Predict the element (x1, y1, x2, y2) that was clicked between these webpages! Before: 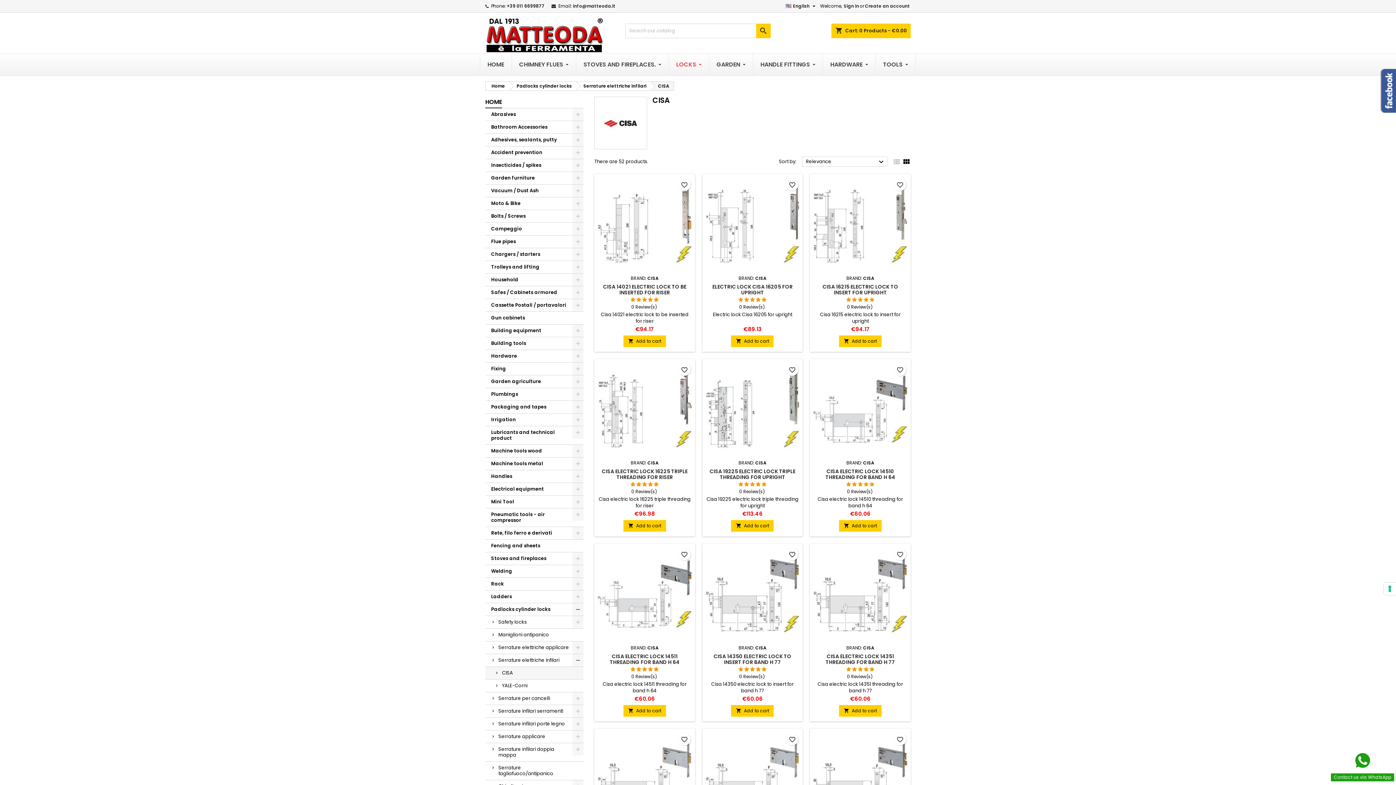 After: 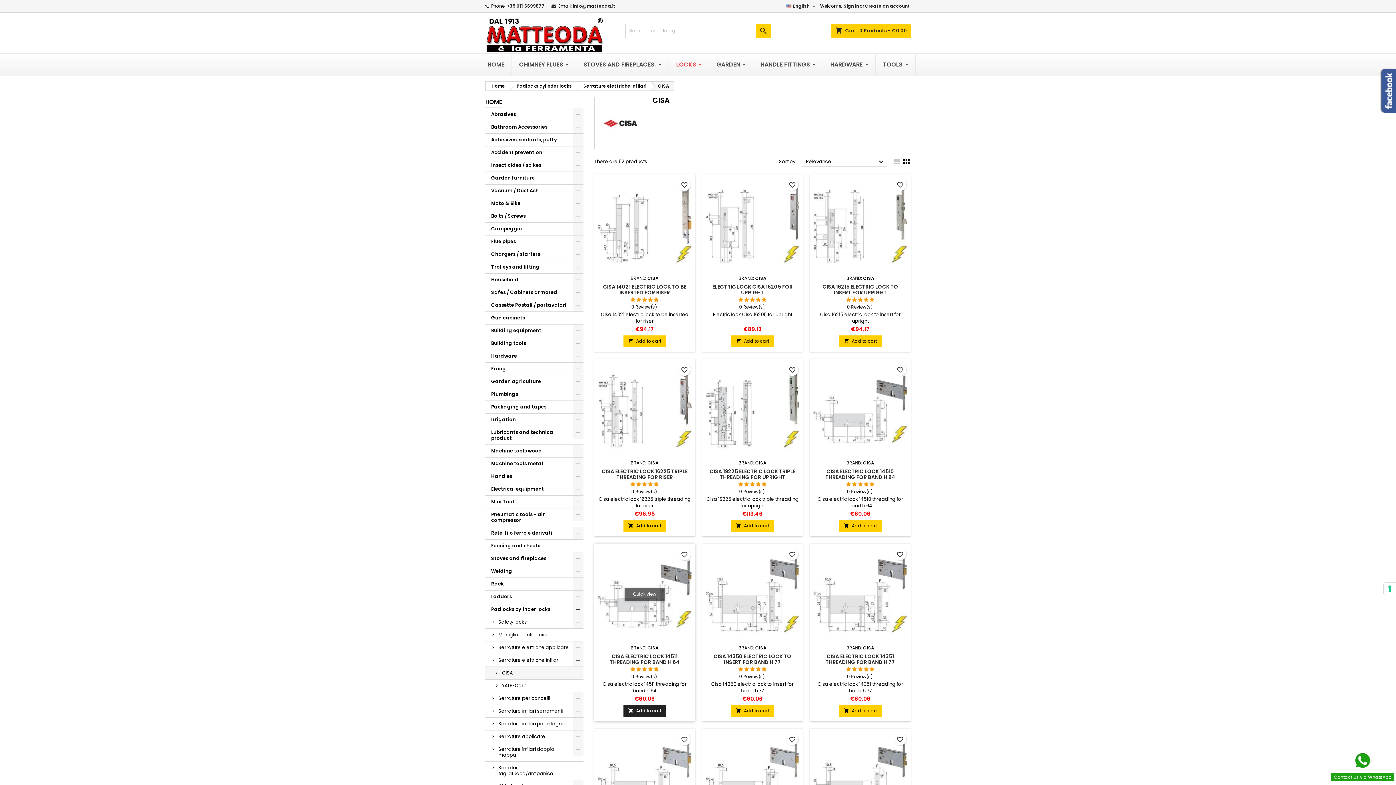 Action: label: 
Add to cart bbox: (623, 705, 666, 717)